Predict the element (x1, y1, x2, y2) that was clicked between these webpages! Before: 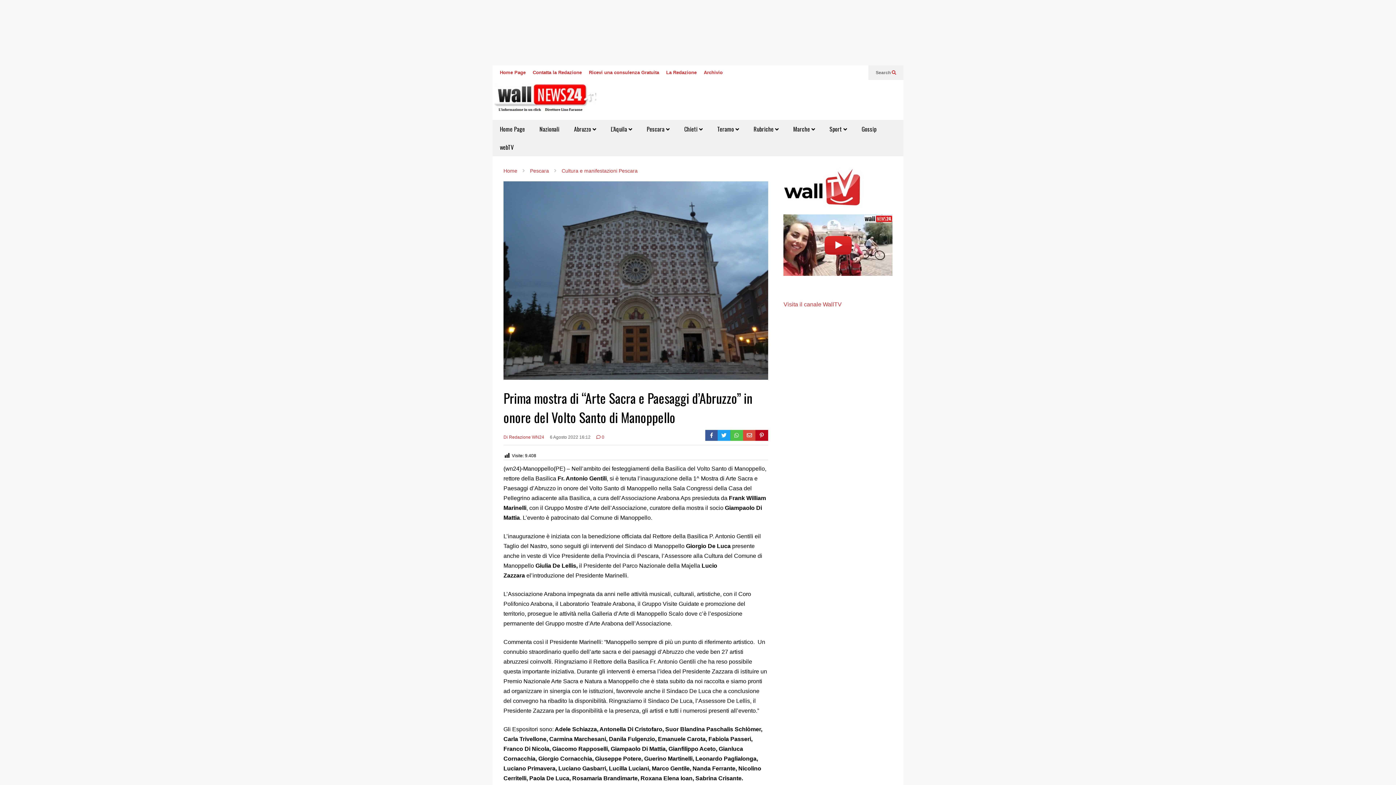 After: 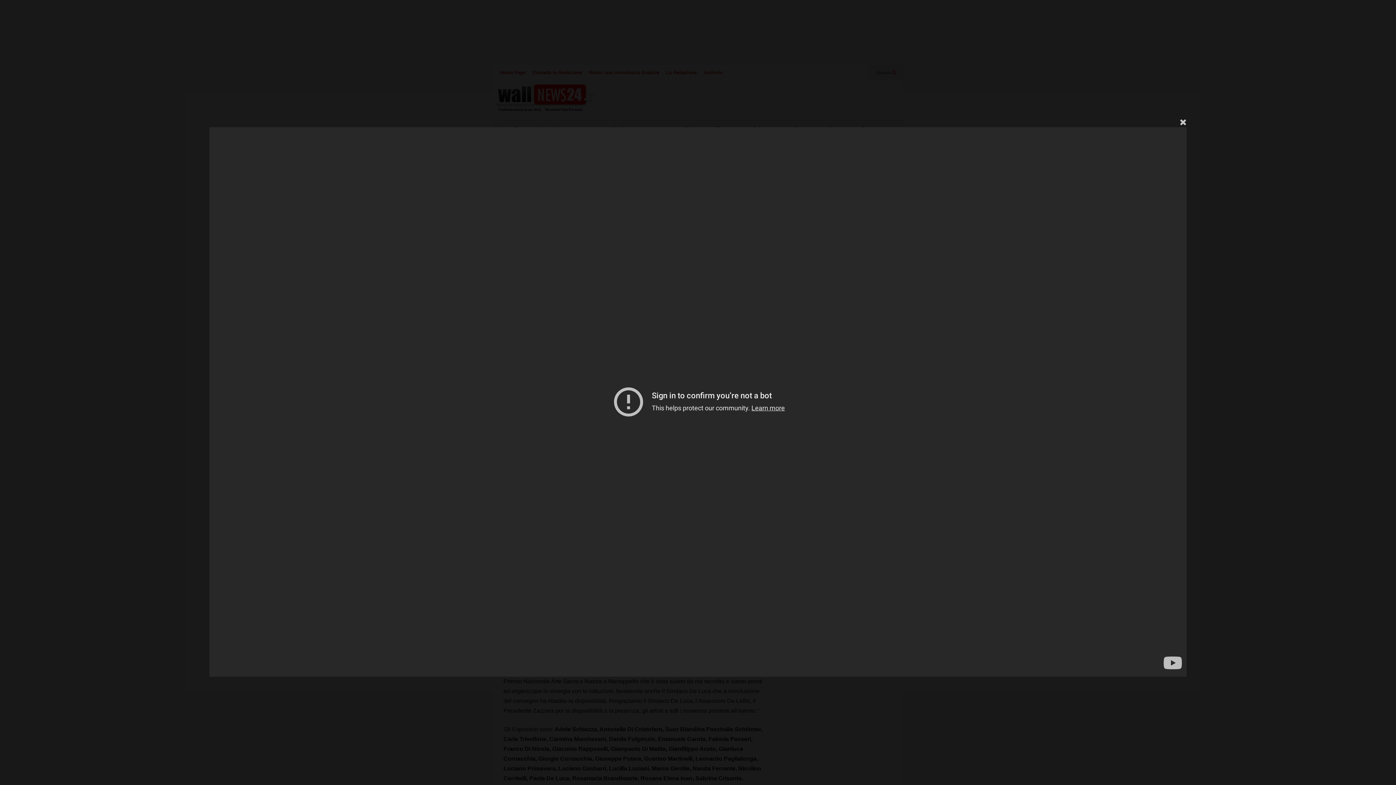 Action: bbox: (783, 214, 892, 275)